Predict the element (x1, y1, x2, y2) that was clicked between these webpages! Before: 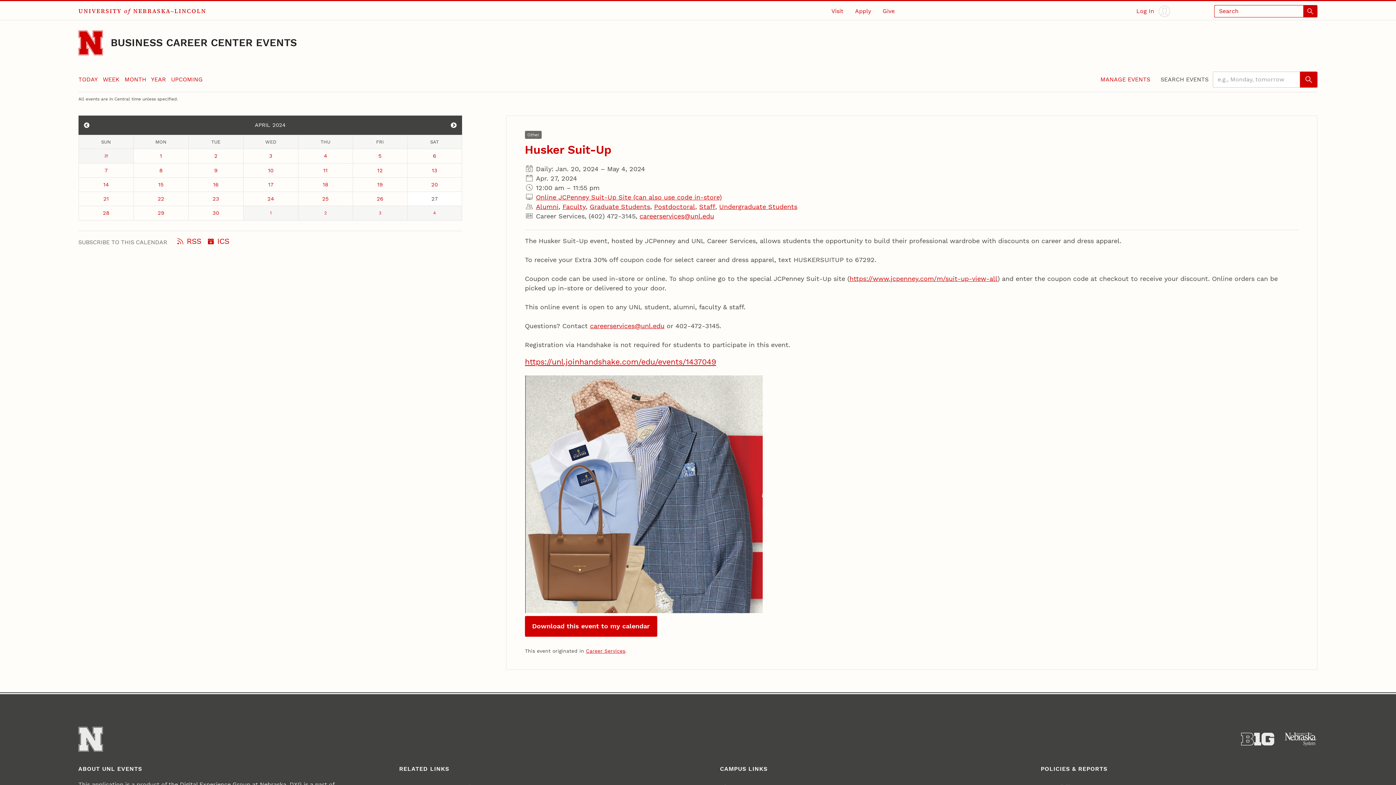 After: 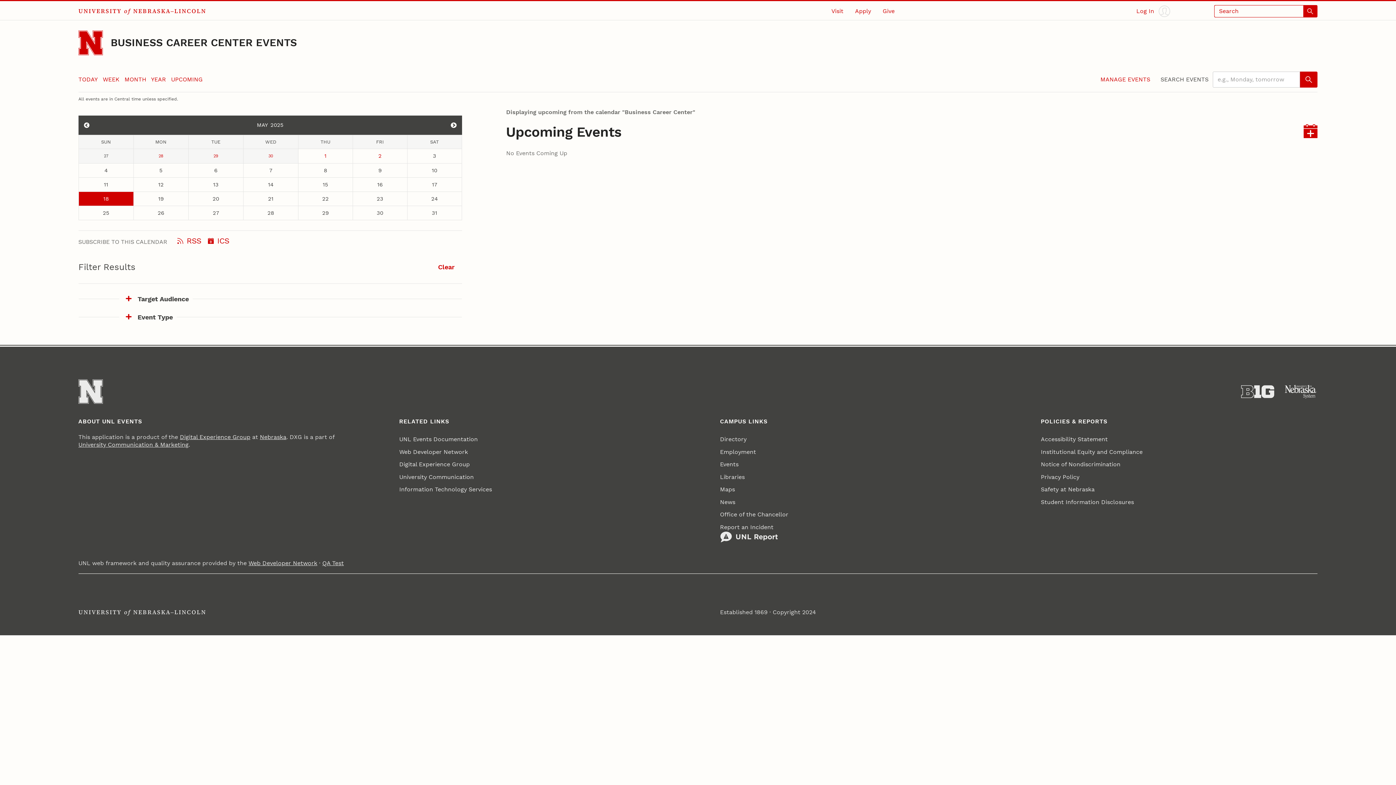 Action: bbox: (171, 75, 202, 82) label: UPCOMING